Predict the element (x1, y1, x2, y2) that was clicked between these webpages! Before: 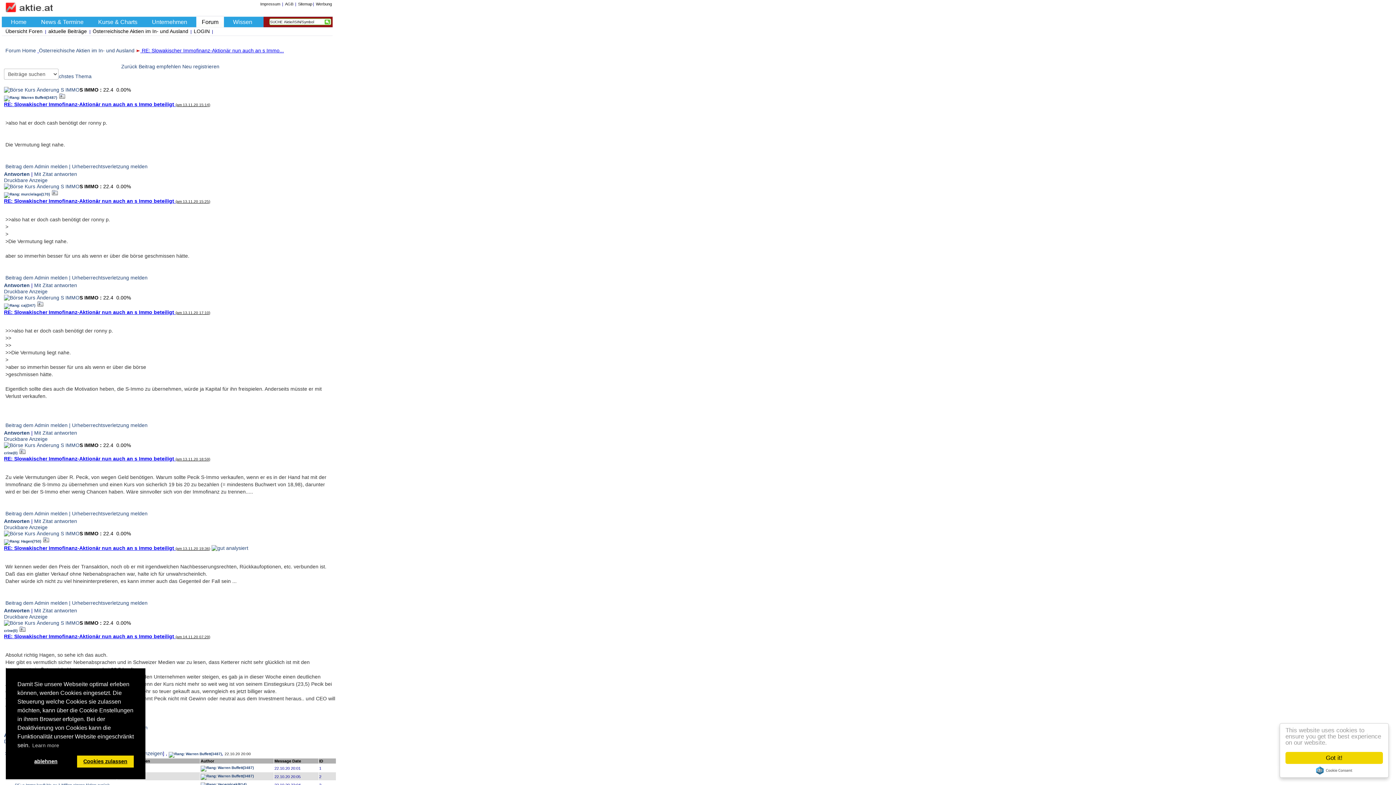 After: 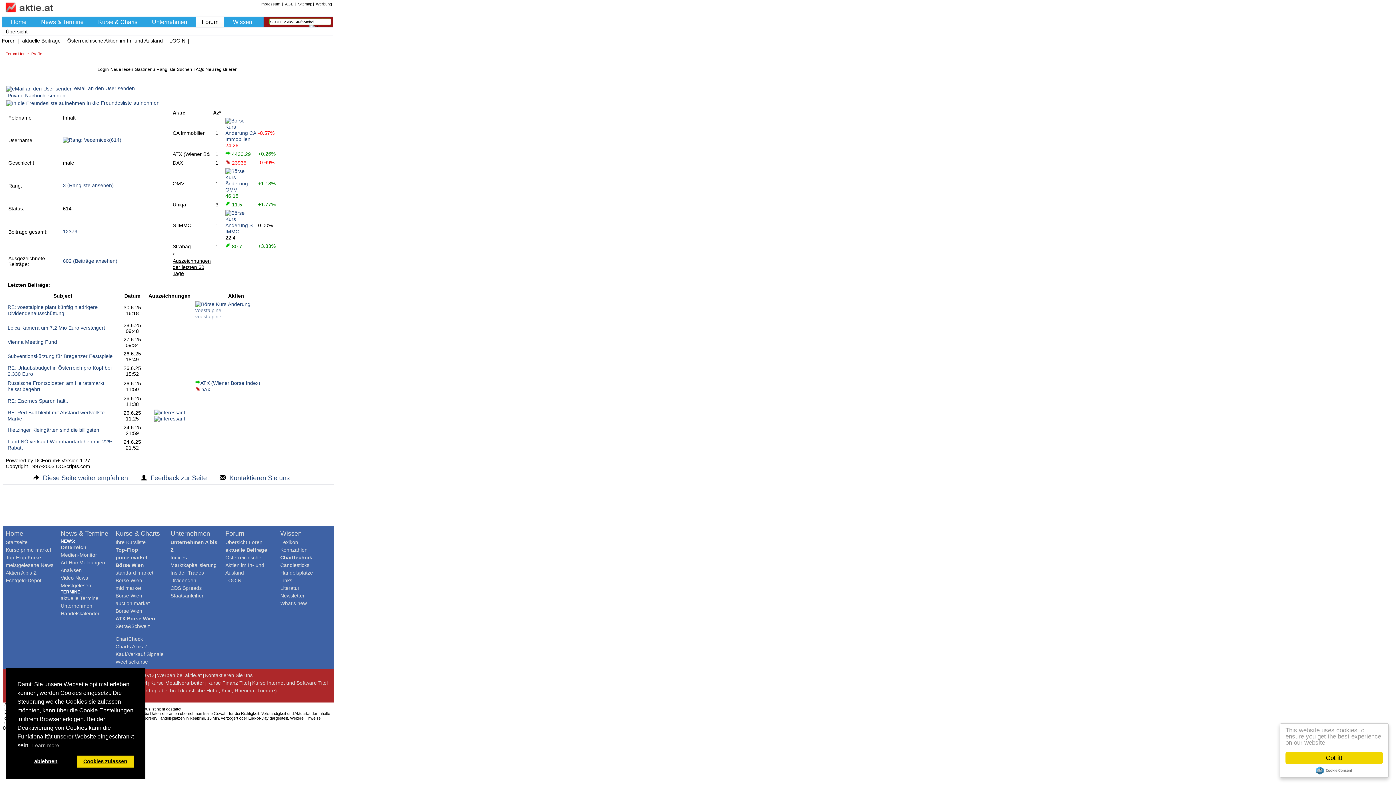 Action: bbox: (200, 782, 246, 786) label:  Vecernicek(614)